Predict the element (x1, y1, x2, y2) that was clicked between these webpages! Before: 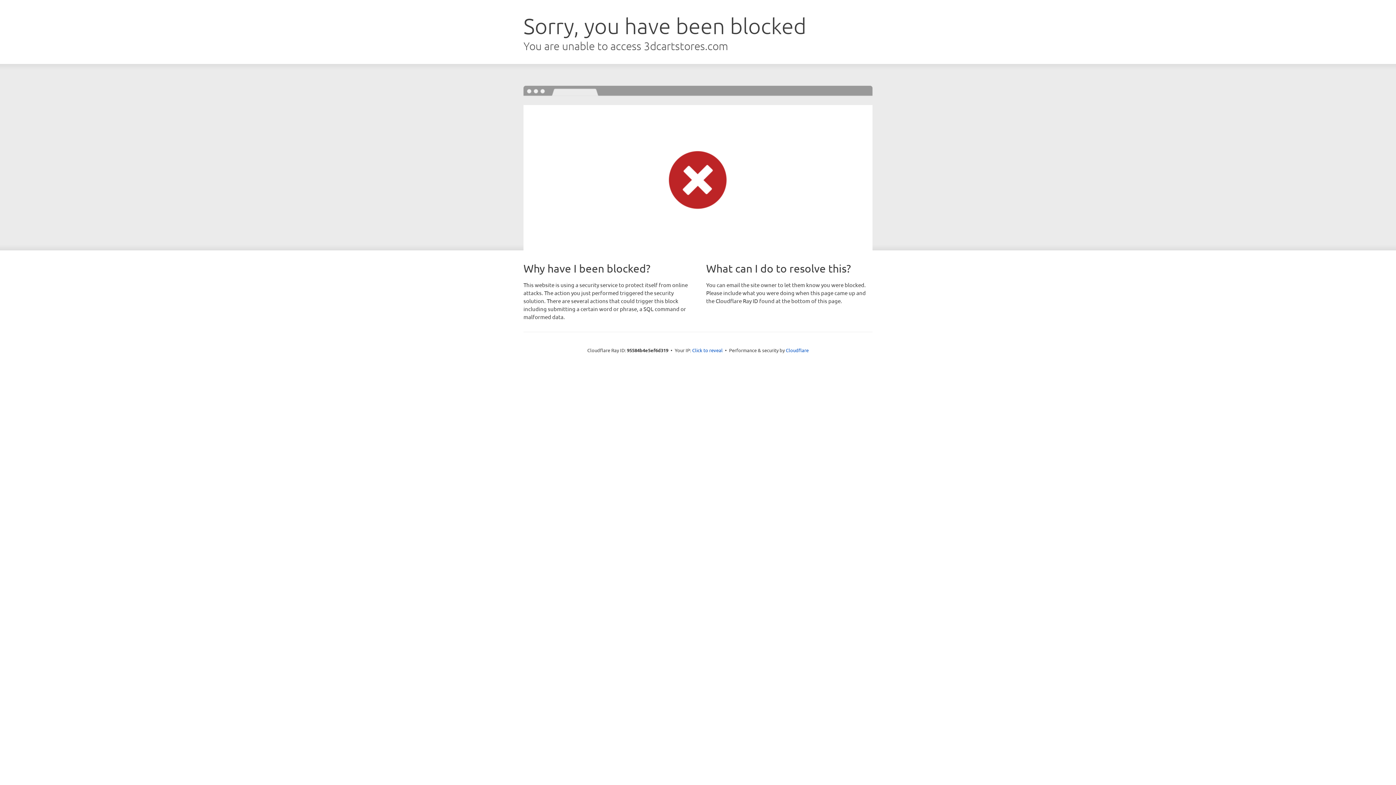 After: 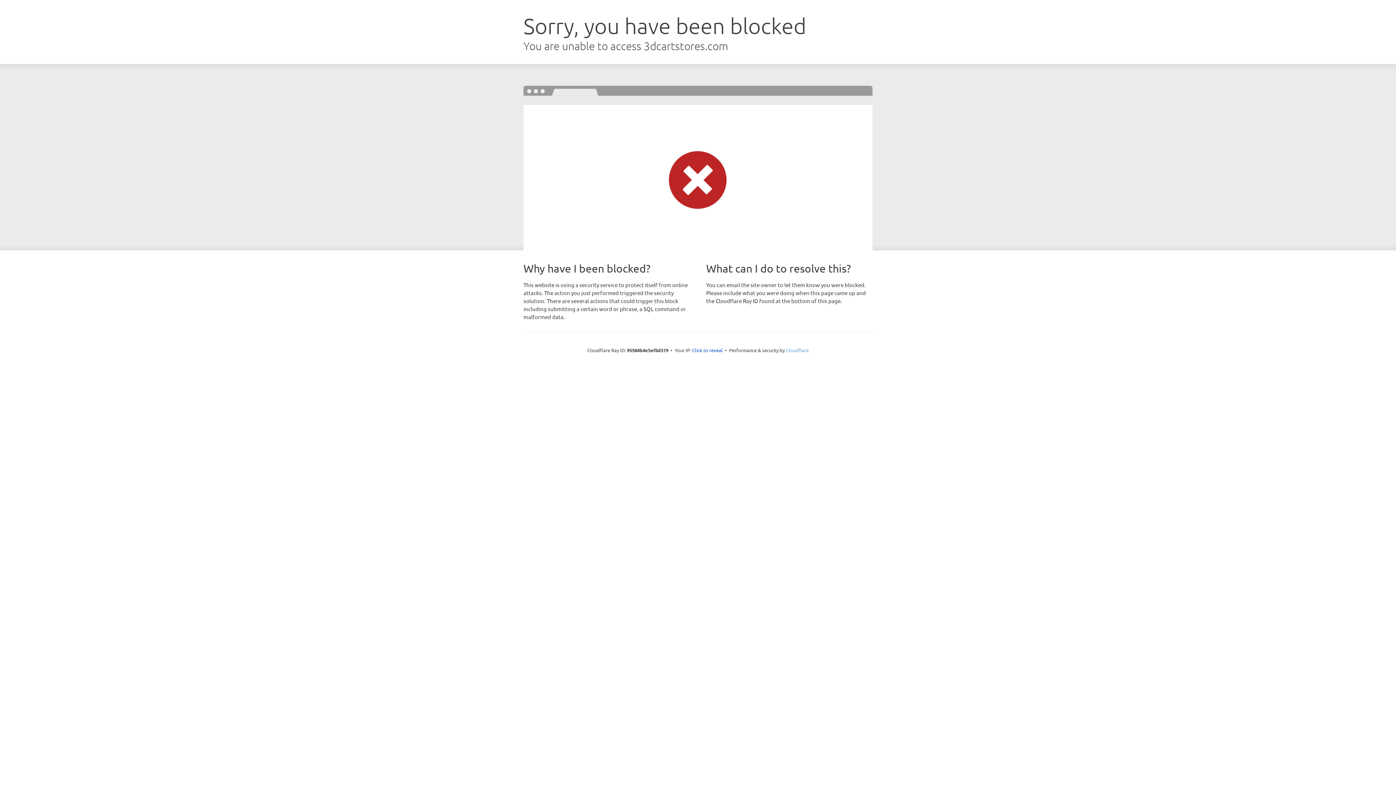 Action: label: Cloudflare bbox: (786, 347, 808, 353)